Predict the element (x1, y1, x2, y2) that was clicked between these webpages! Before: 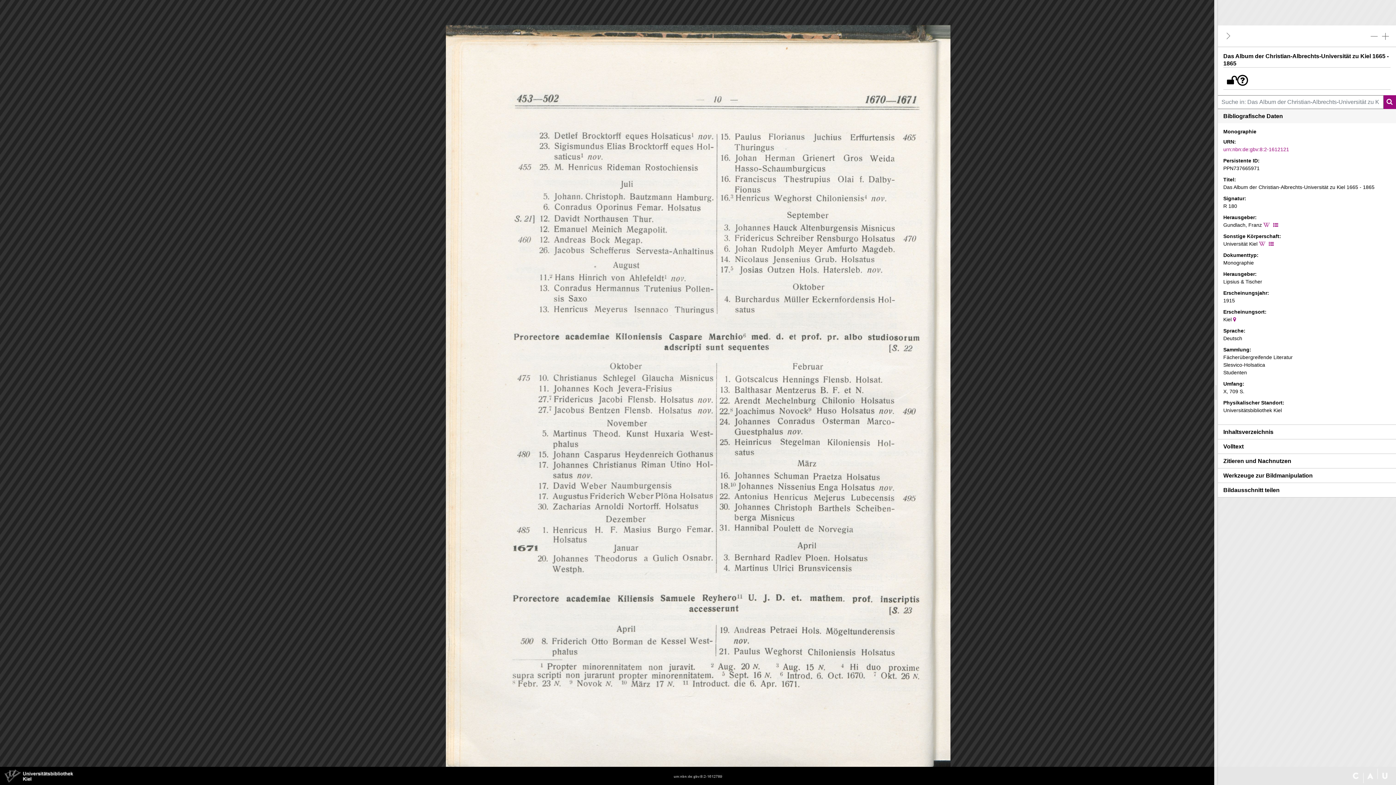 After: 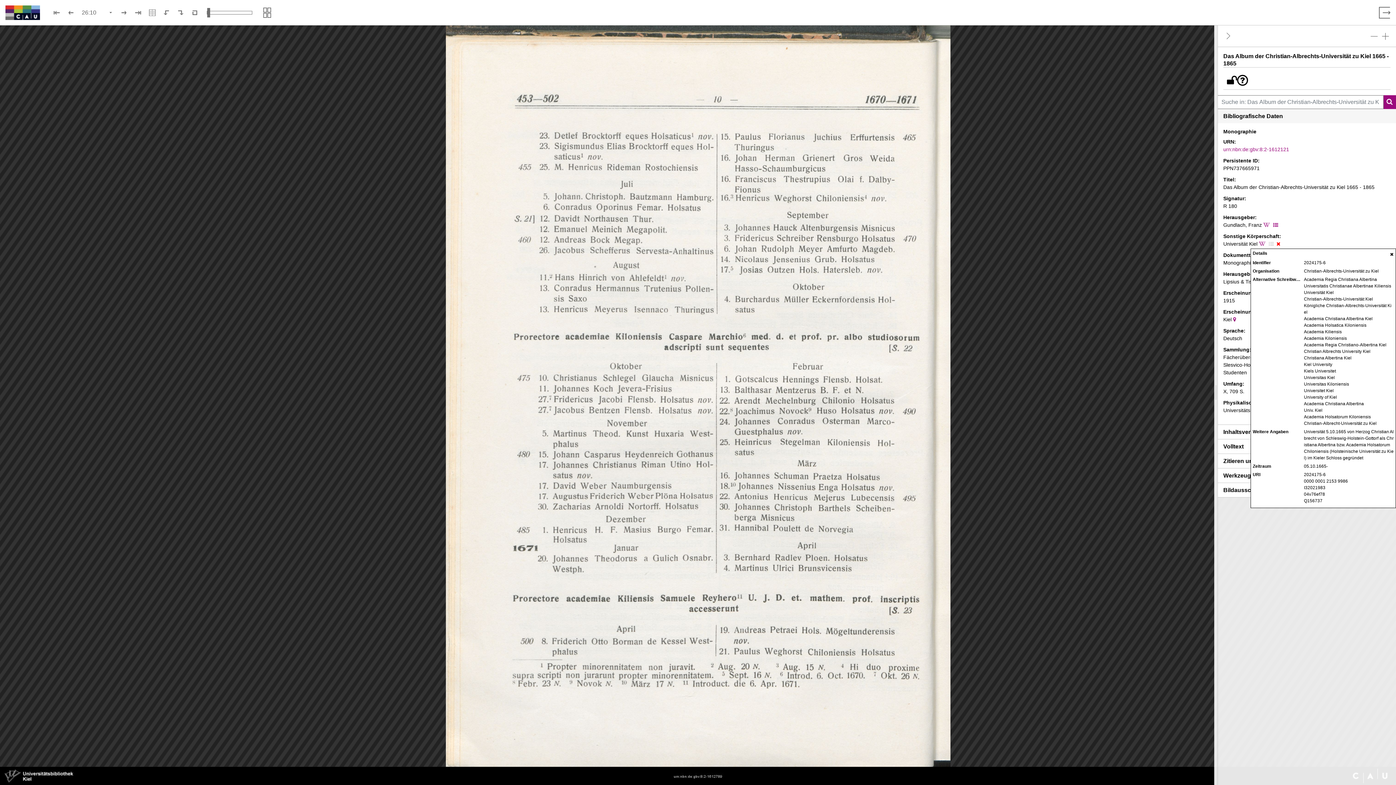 Action: label: Normdaten anzeigen bbox: (1269, 241, 1274, 246)